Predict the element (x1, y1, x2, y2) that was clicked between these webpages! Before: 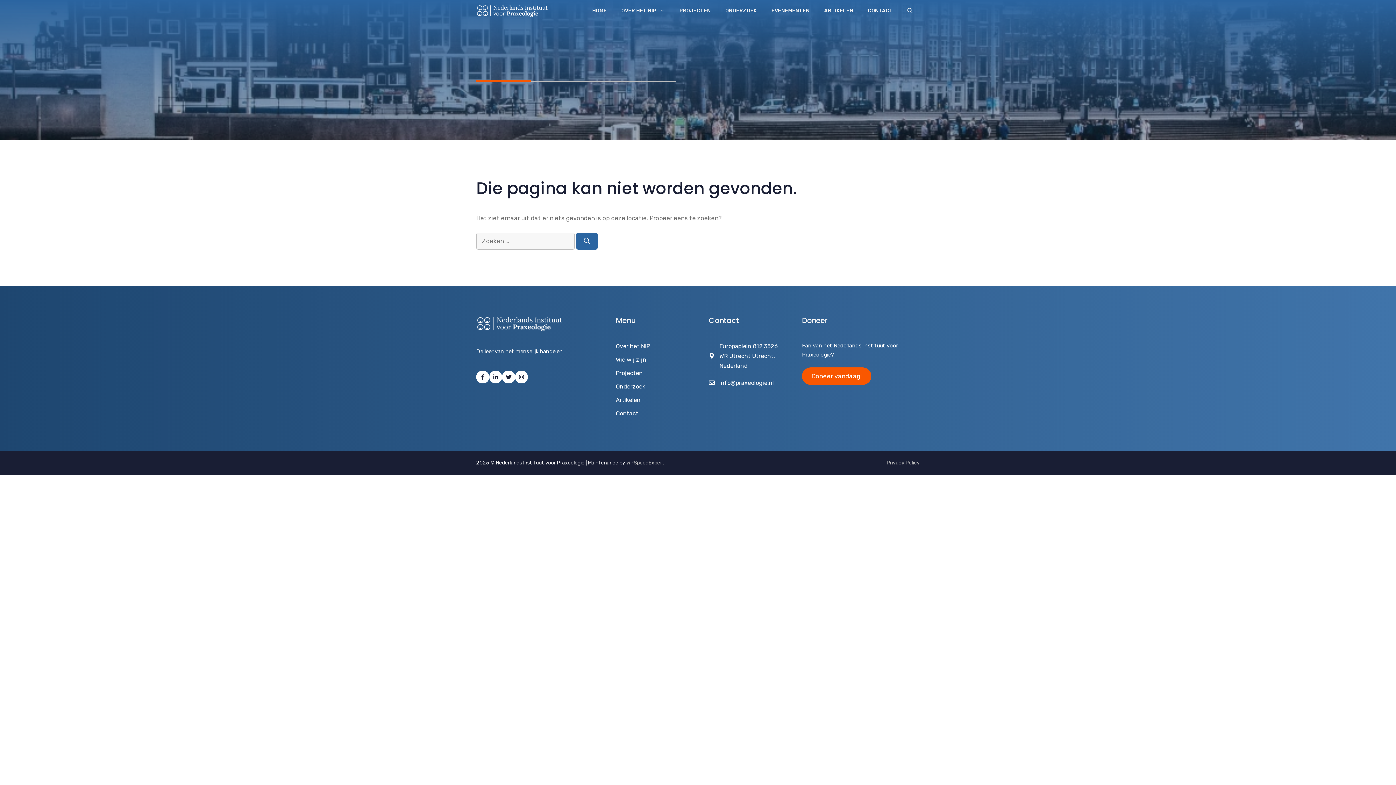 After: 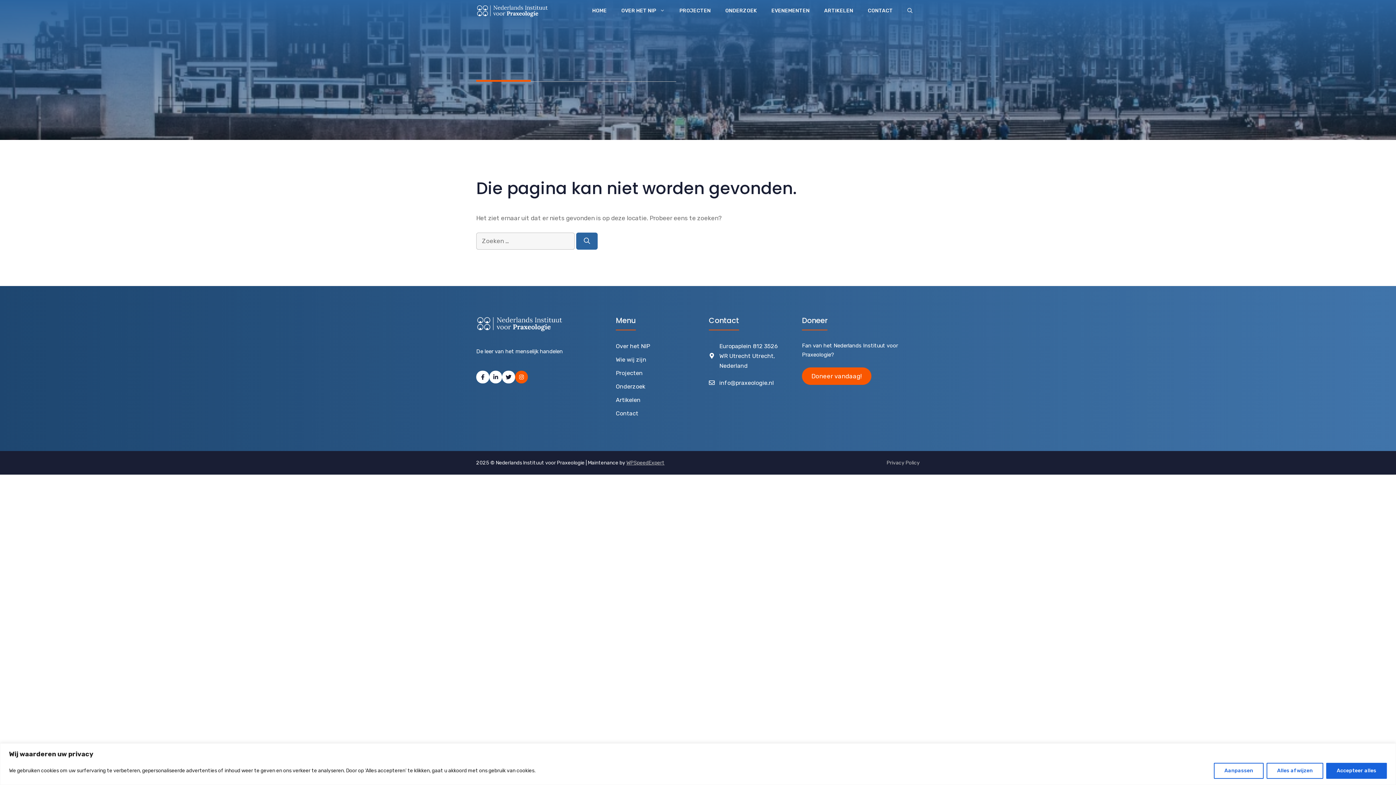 Action: bbox: (515, 370, 528, 383) label: Instagram